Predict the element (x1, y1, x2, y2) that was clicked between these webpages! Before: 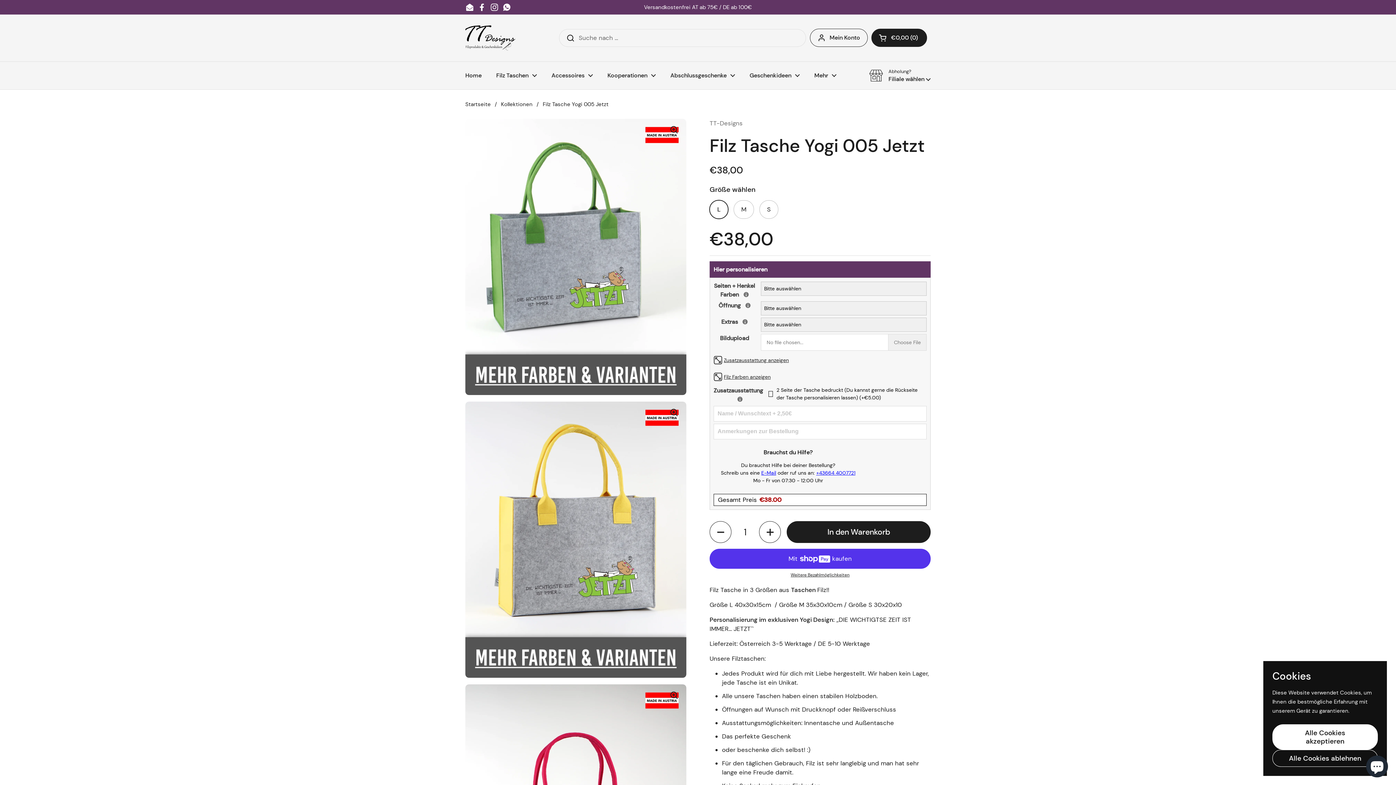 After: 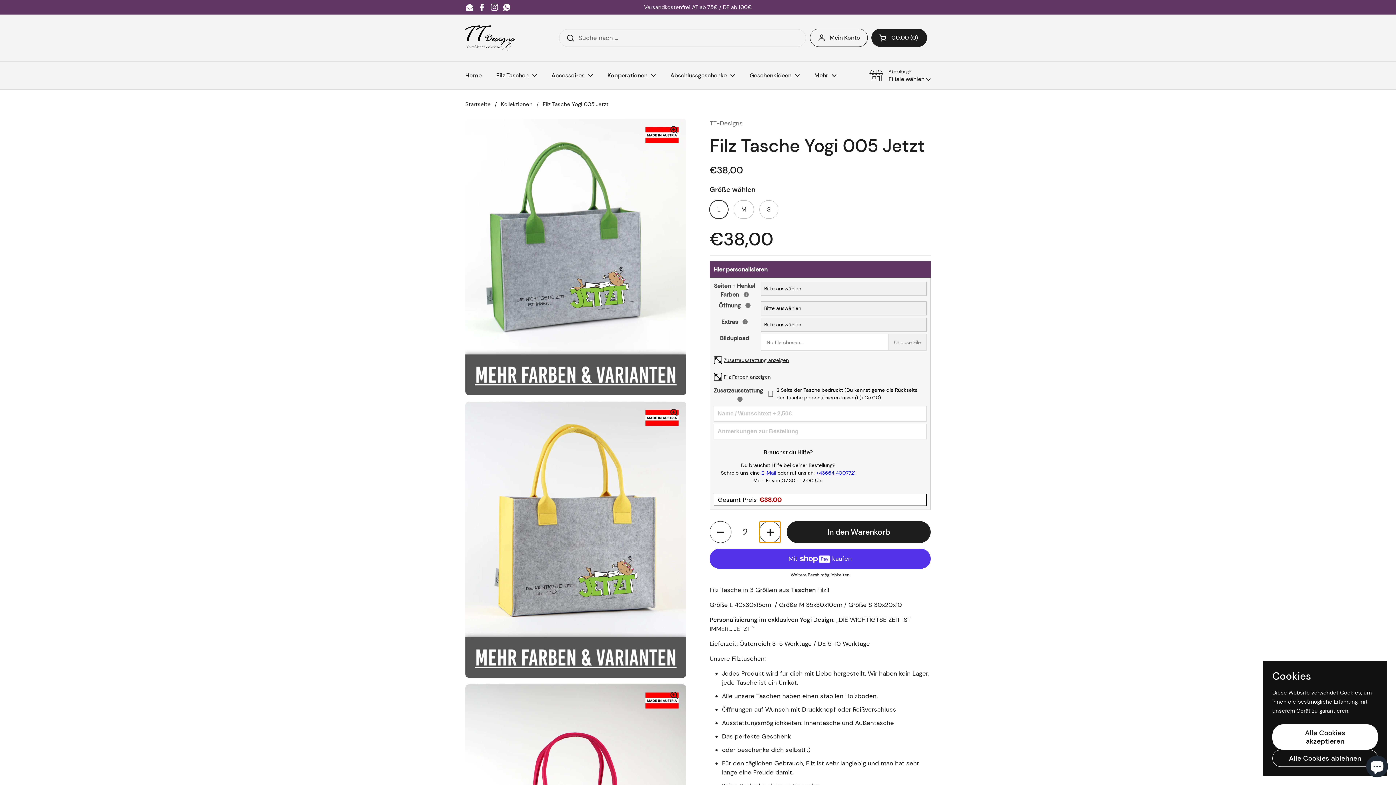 Action: bbox: (759, 521, 781, 543) label: Anzahl erhöhen